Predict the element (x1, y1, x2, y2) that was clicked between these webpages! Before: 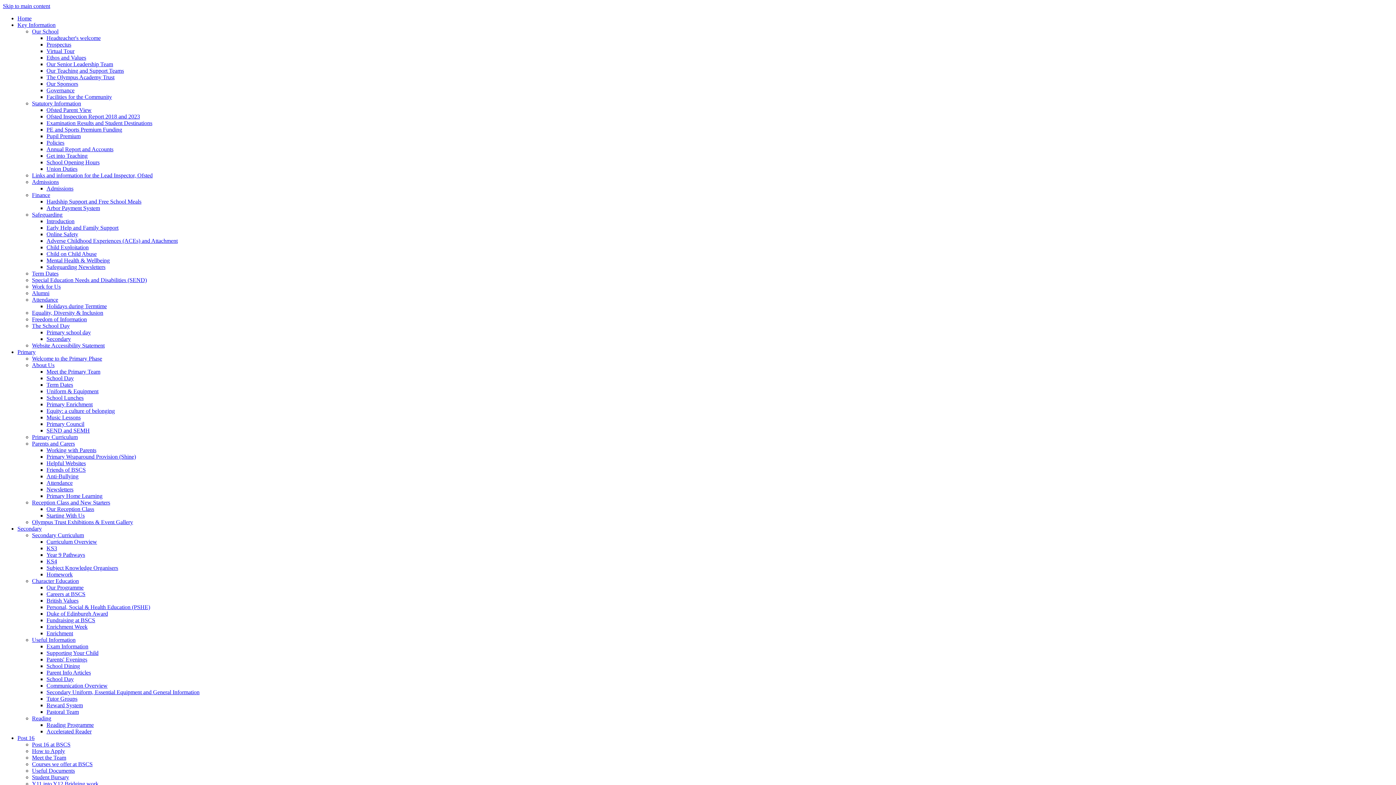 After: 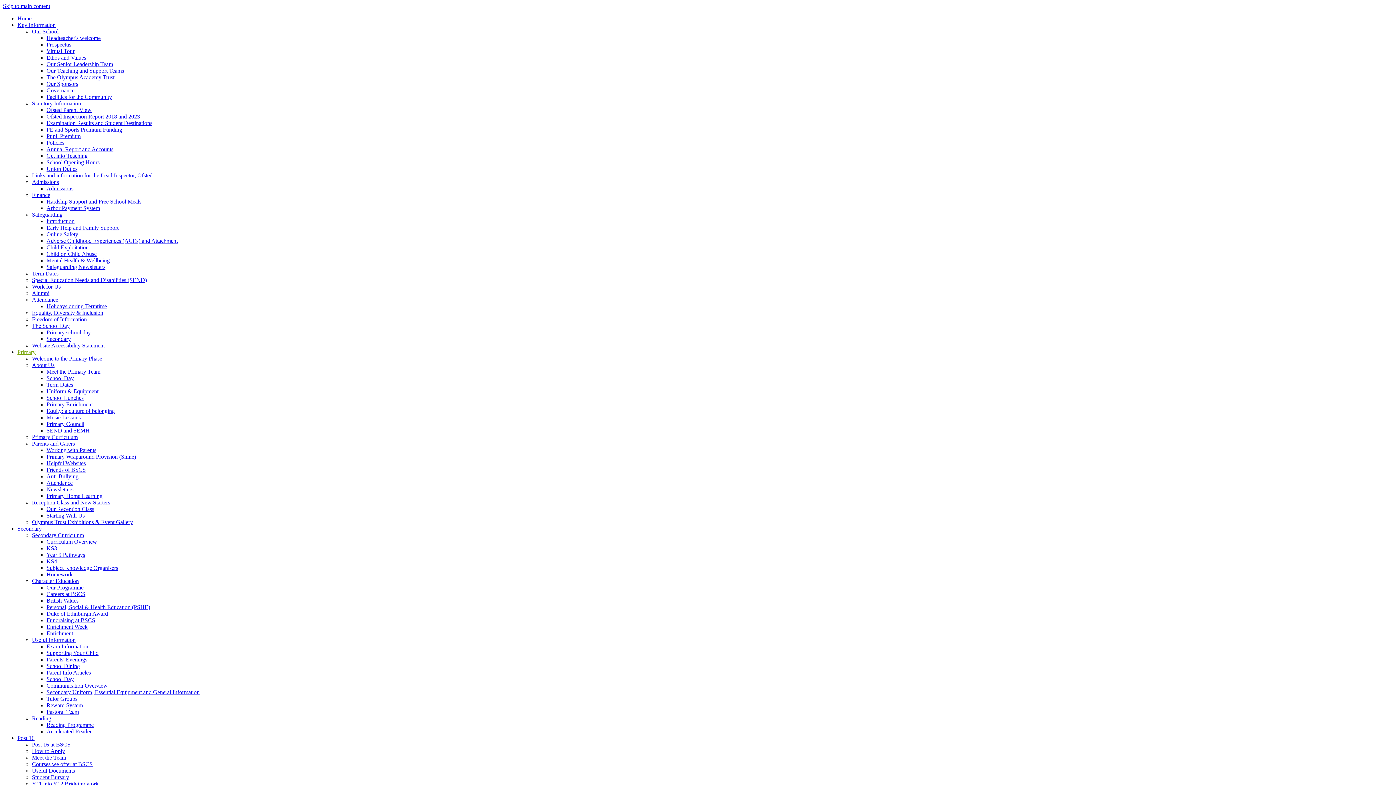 Action: bbox: (46, 375, 73, 381) label: School Day